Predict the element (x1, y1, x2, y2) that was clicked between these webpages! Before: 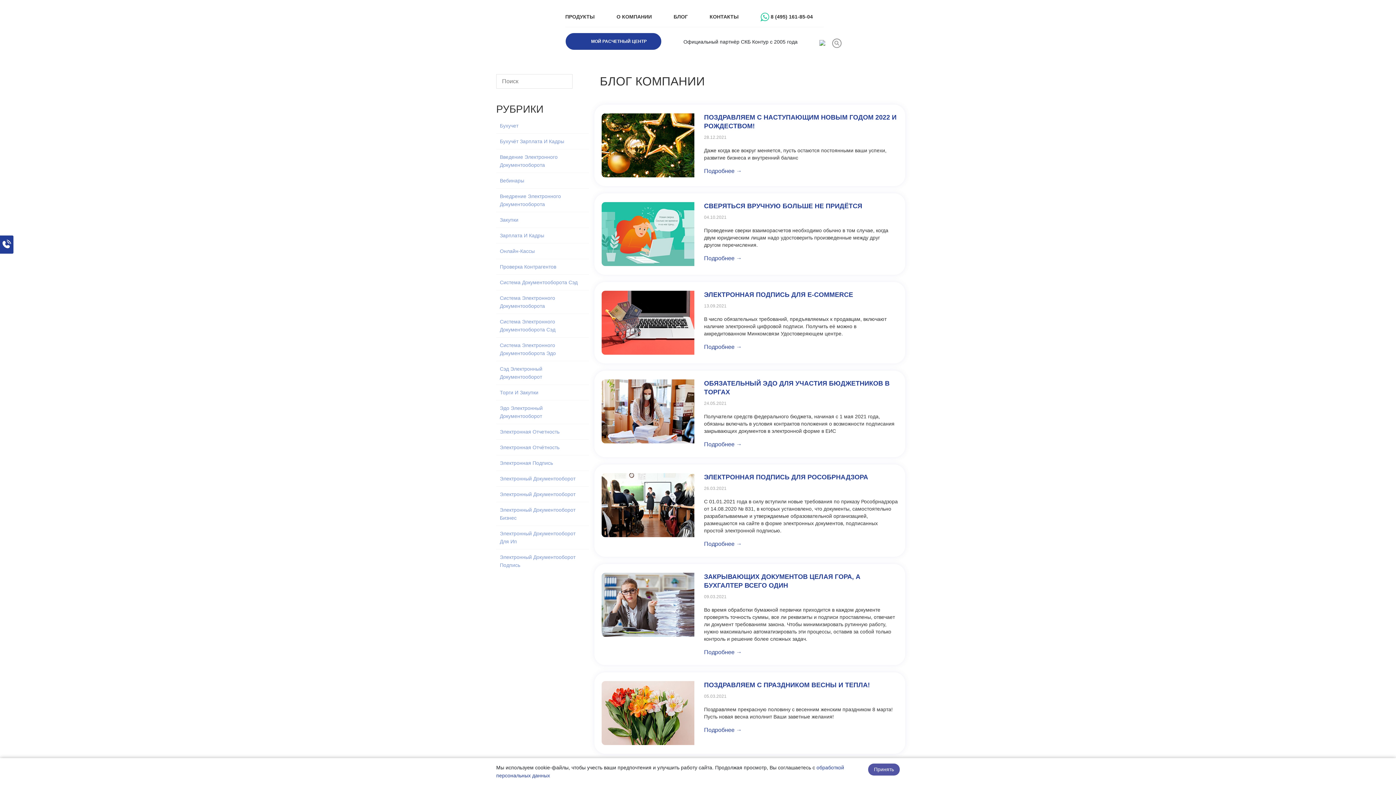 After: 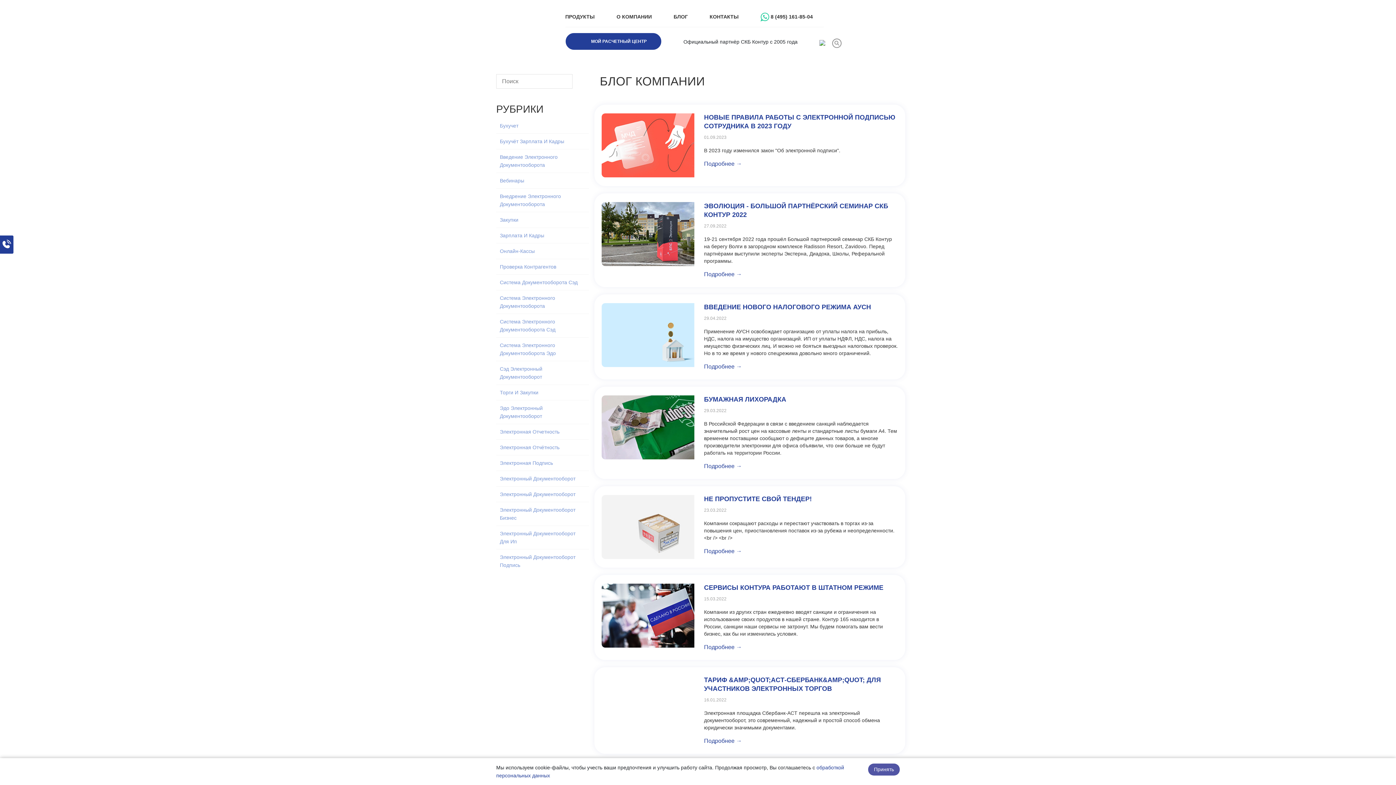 Action: bbox: (496, 502, 589, 525) label: Электронный Документооборот Бизнес